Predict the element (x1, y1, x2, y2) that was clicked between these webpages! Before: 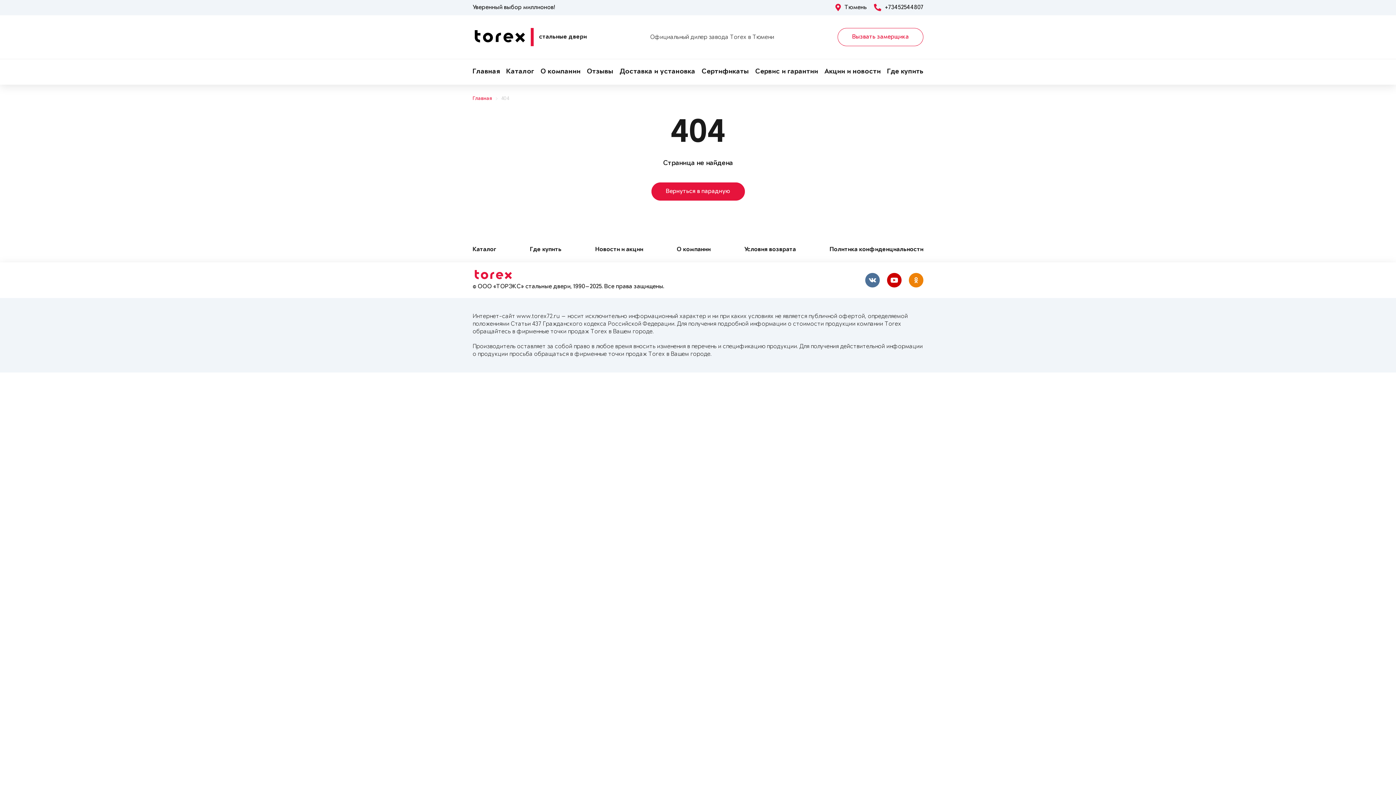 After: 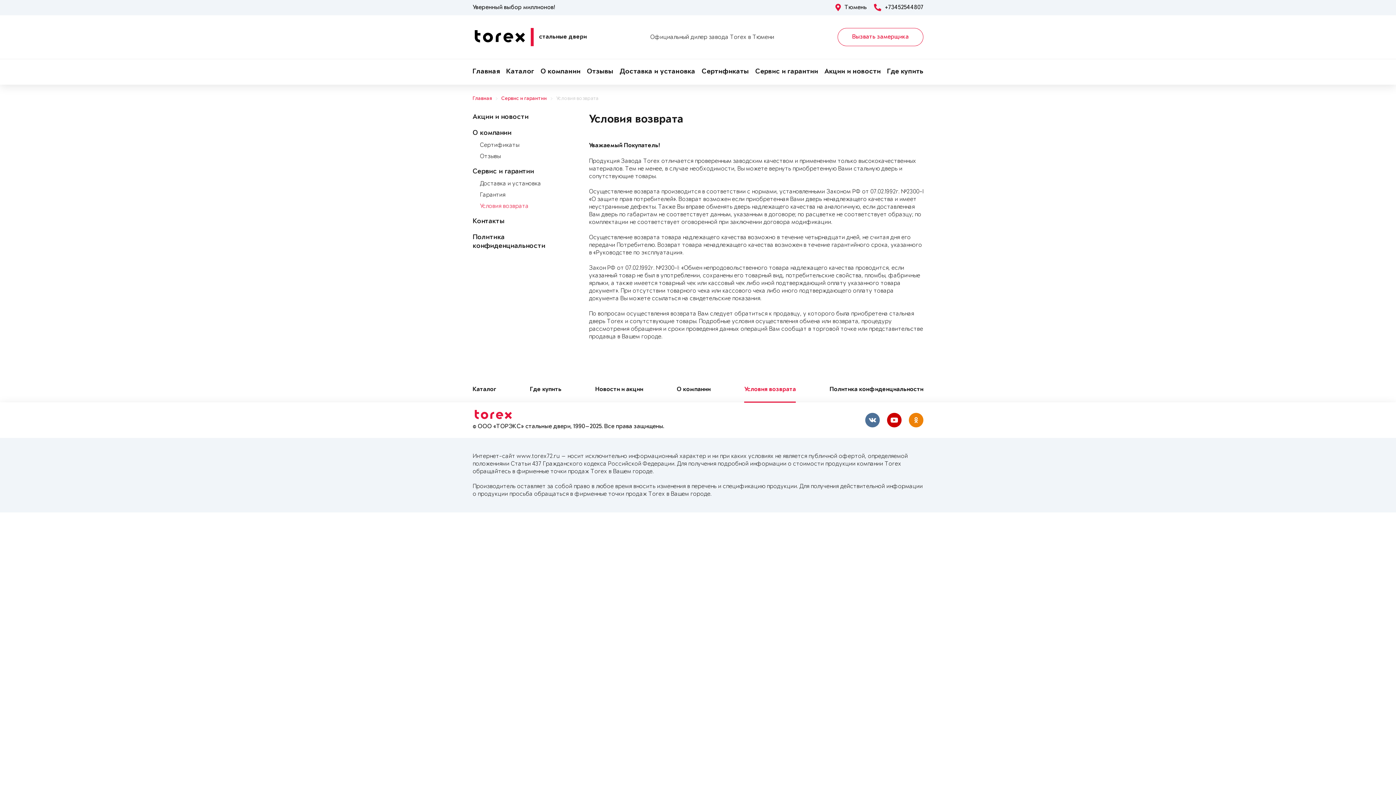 Action: label: Условия возврата bbox: (744, 237, 796, 262)